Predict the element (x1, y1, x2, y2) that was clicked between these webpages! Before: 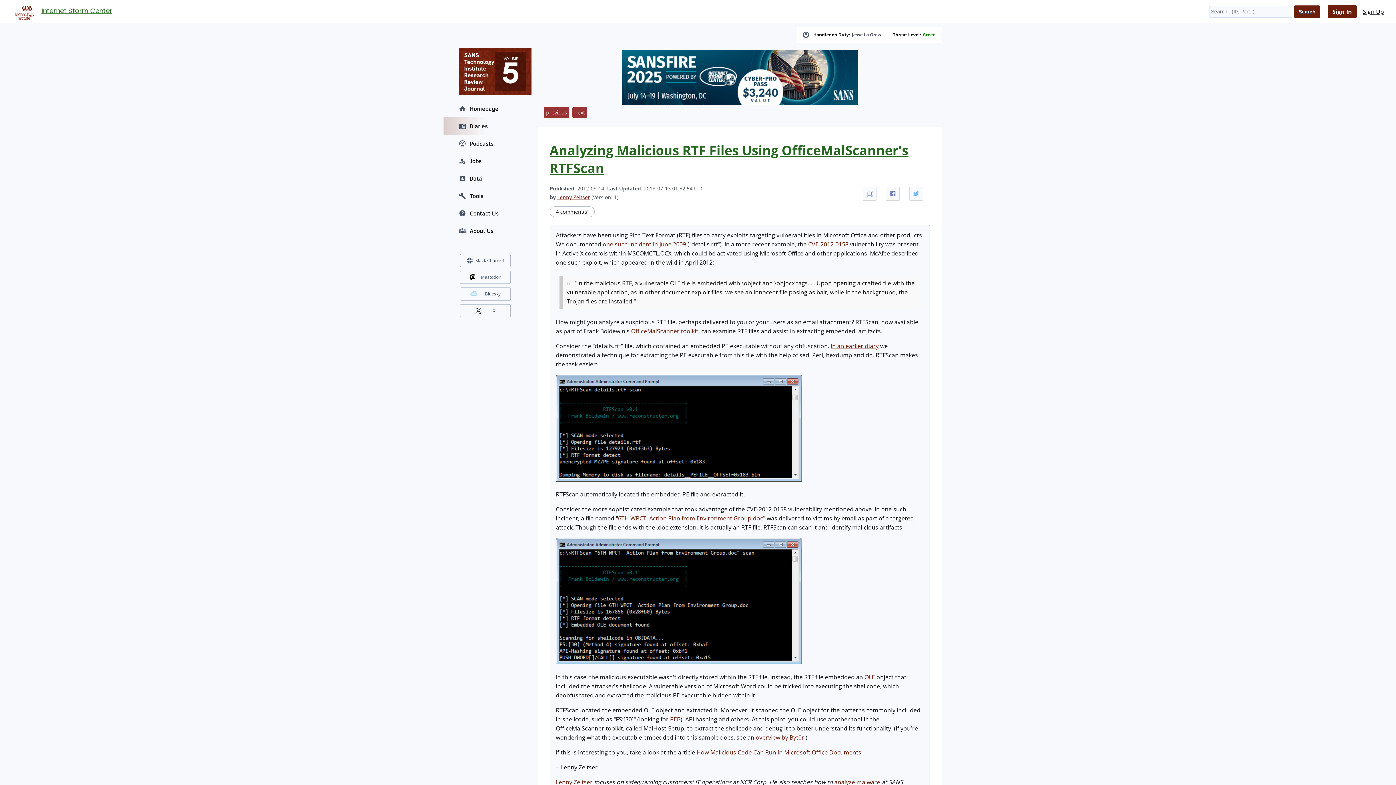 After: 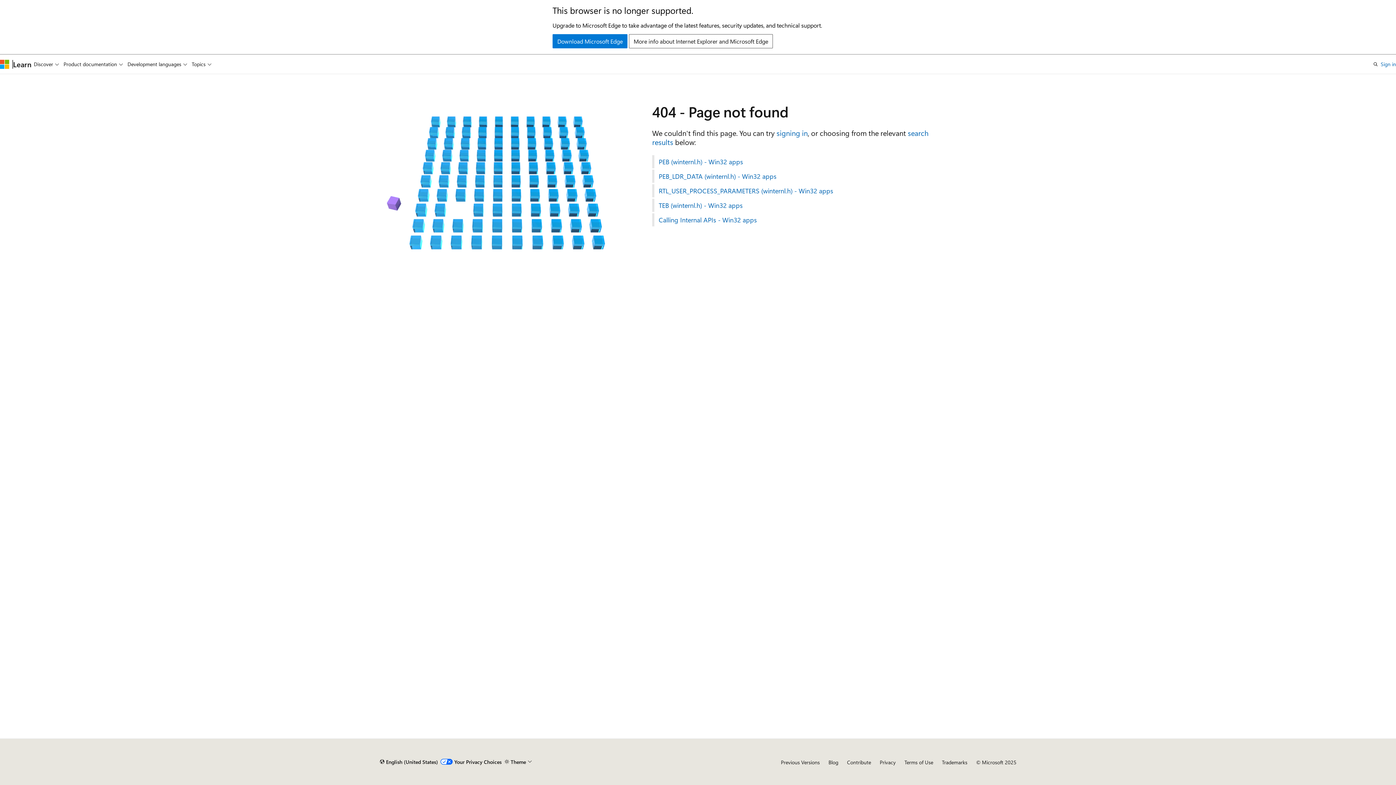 Action: bbox: (670, 715, 680, 723) label: PEB